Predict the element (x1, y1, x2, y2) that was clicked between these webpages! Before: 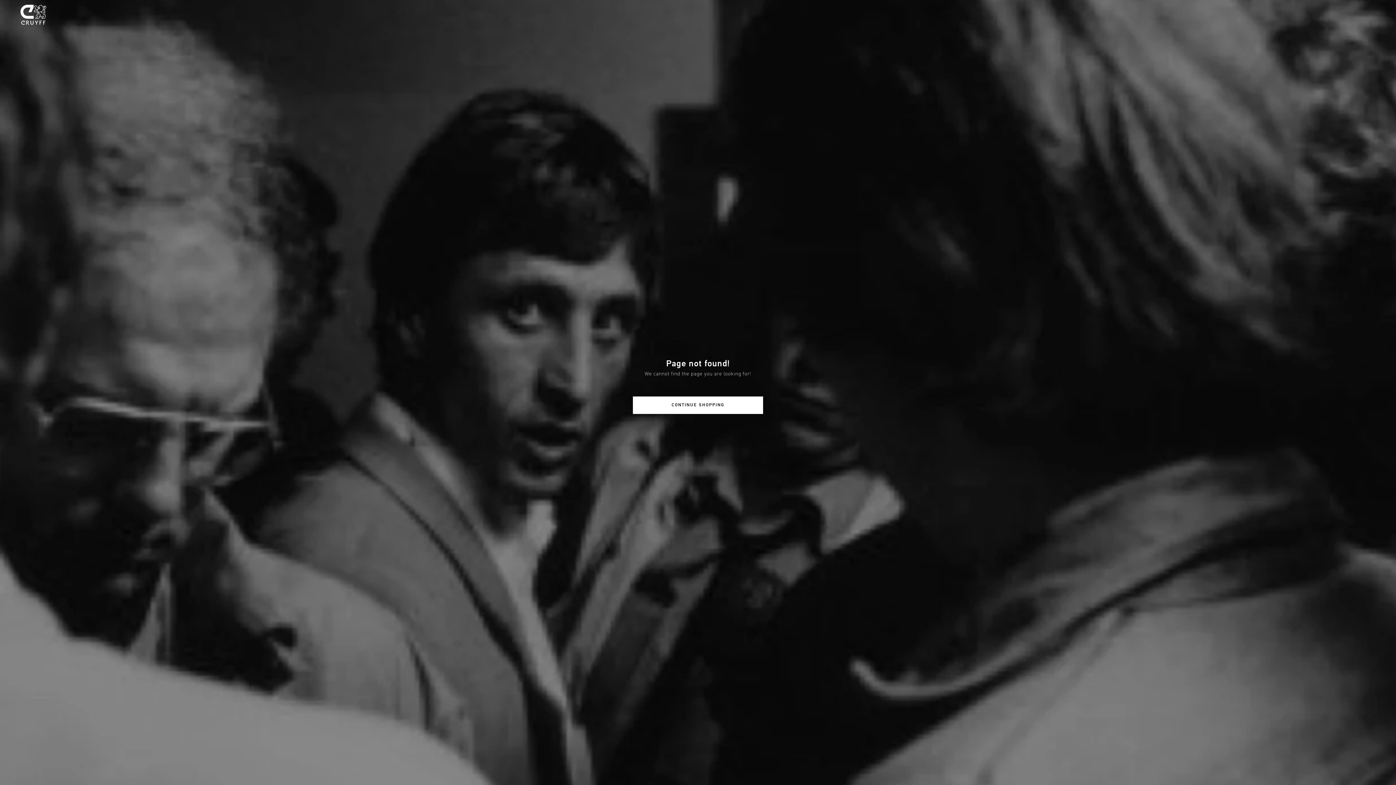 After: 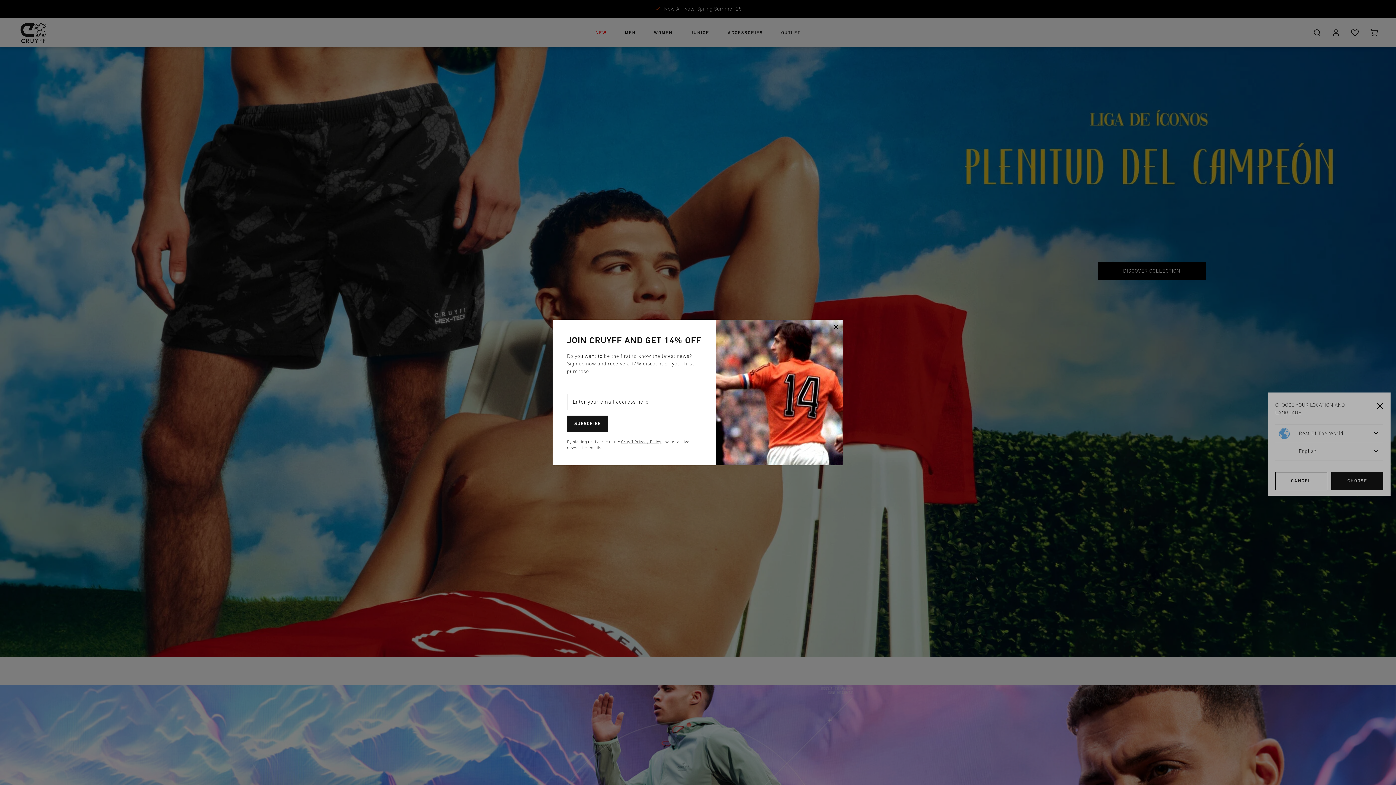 Action: bbox: (632, 396, 763, 414) label: CONTINUE SHOPPING